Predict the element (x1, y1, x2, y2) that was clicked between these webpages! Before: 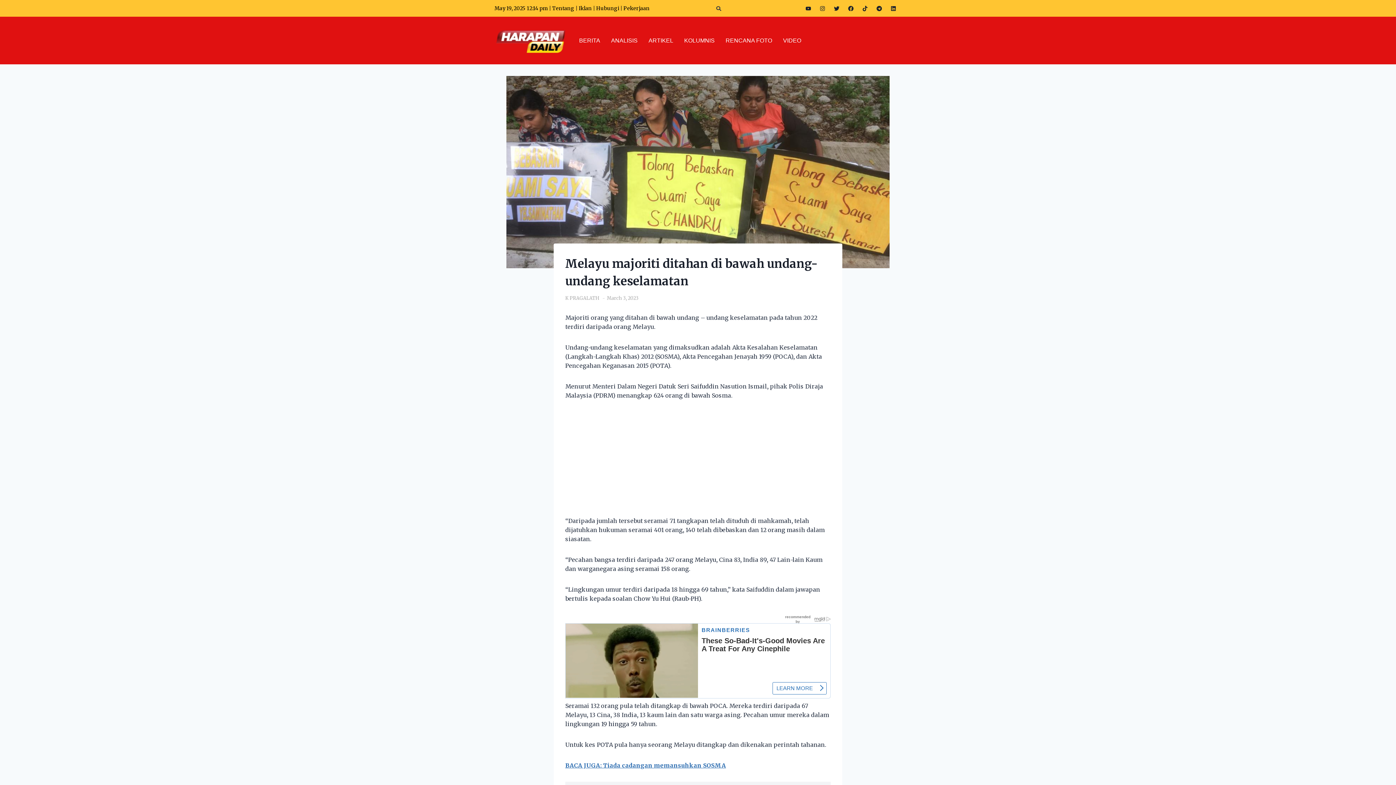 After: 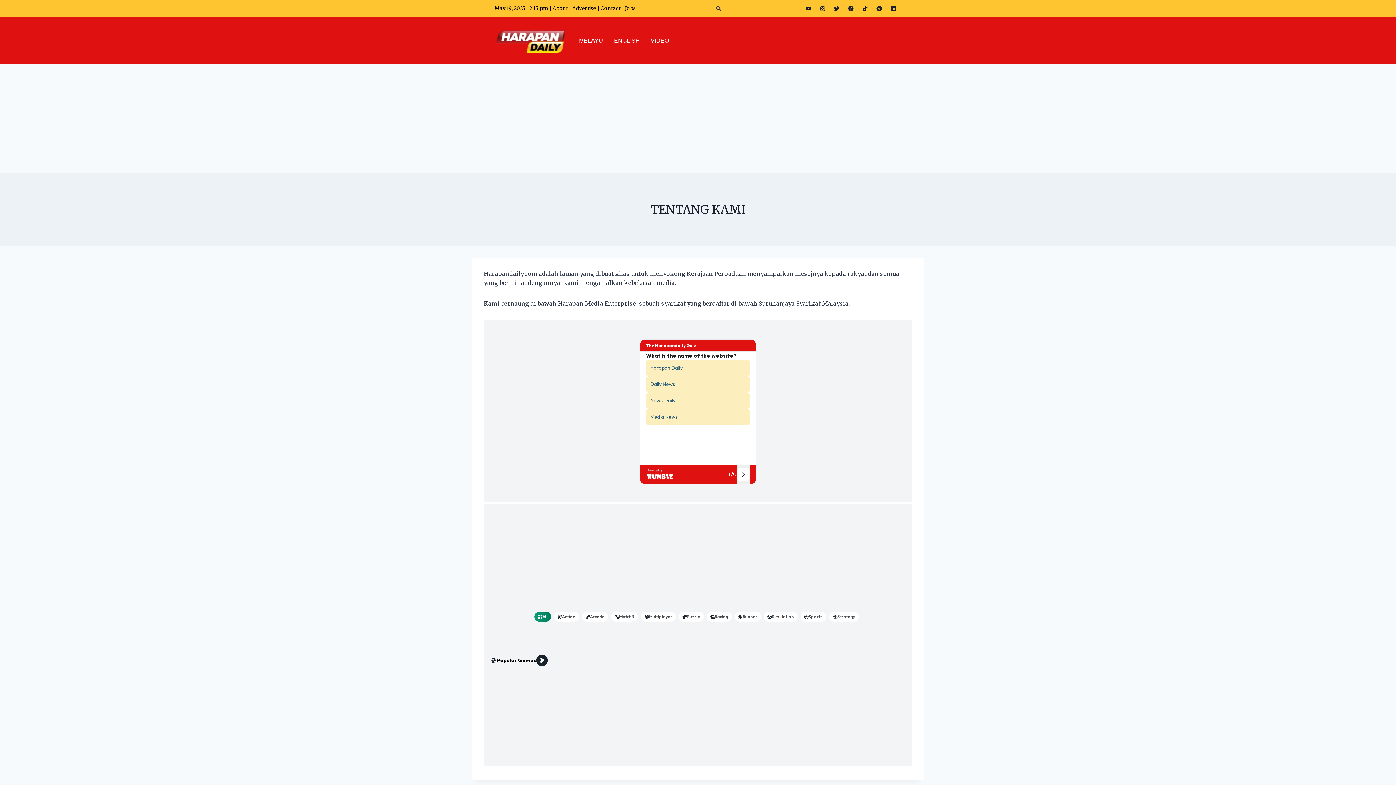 Action: bbox: (552, 5, 574, 11) label: Tentang